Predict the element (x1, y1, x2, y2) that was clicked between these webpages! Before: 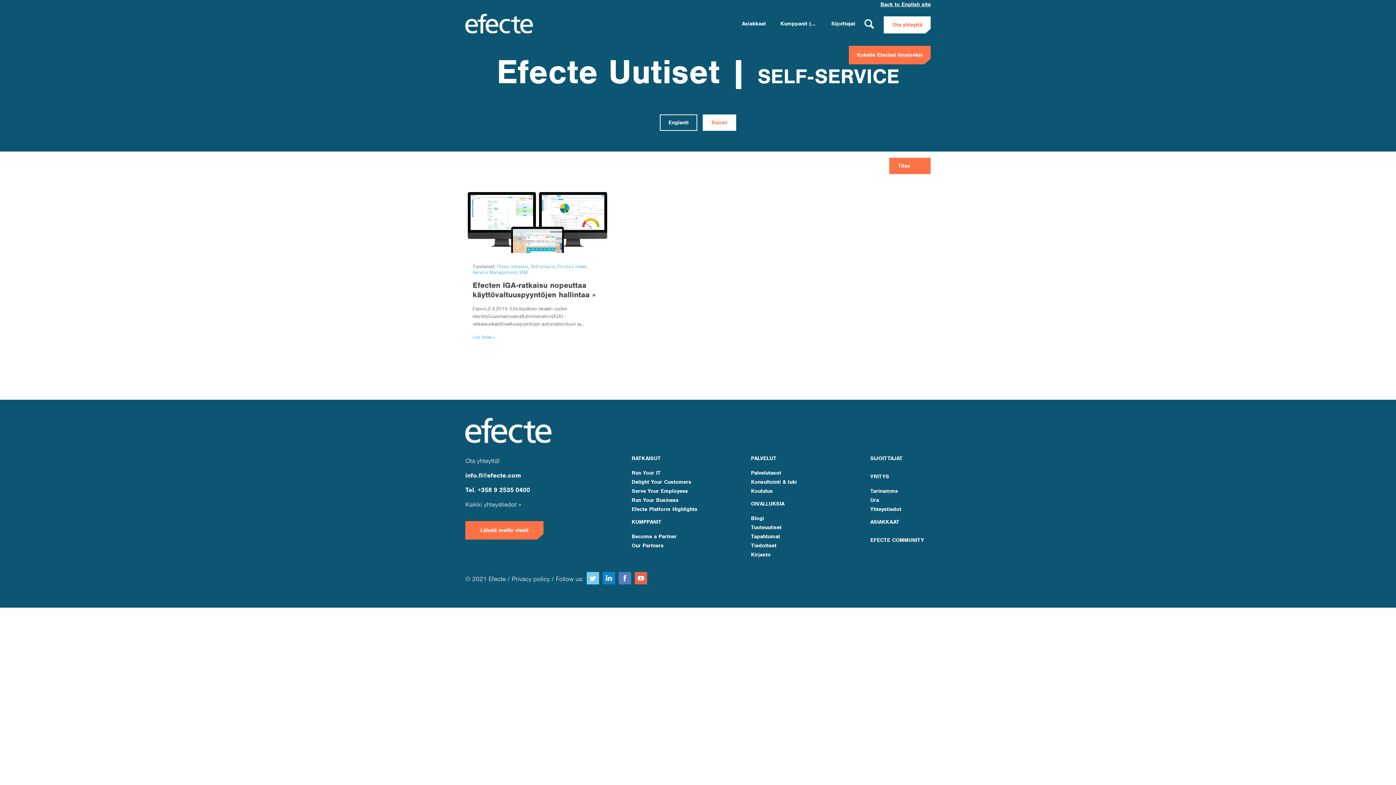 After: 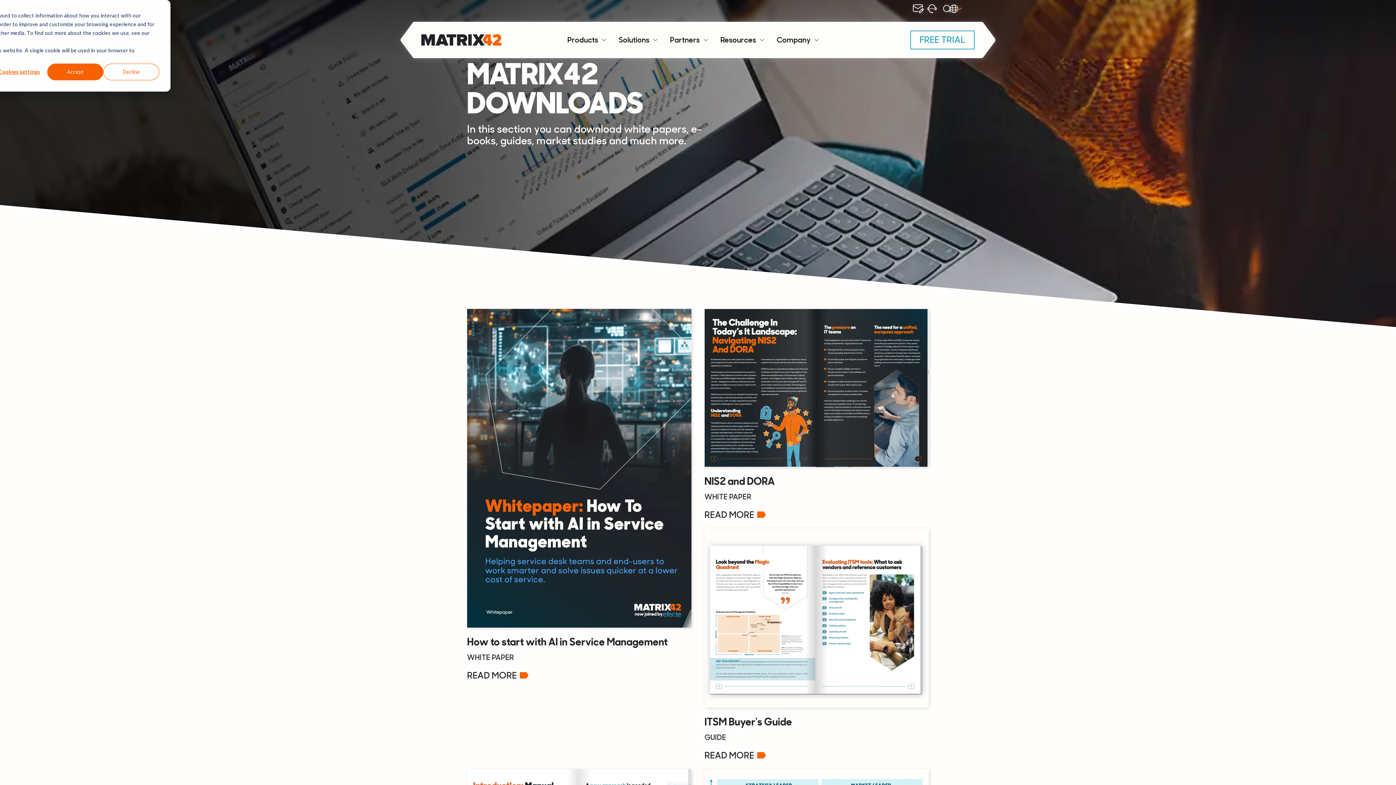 Action: bbox: (743, 550, 831, 559) label: Kirjasto